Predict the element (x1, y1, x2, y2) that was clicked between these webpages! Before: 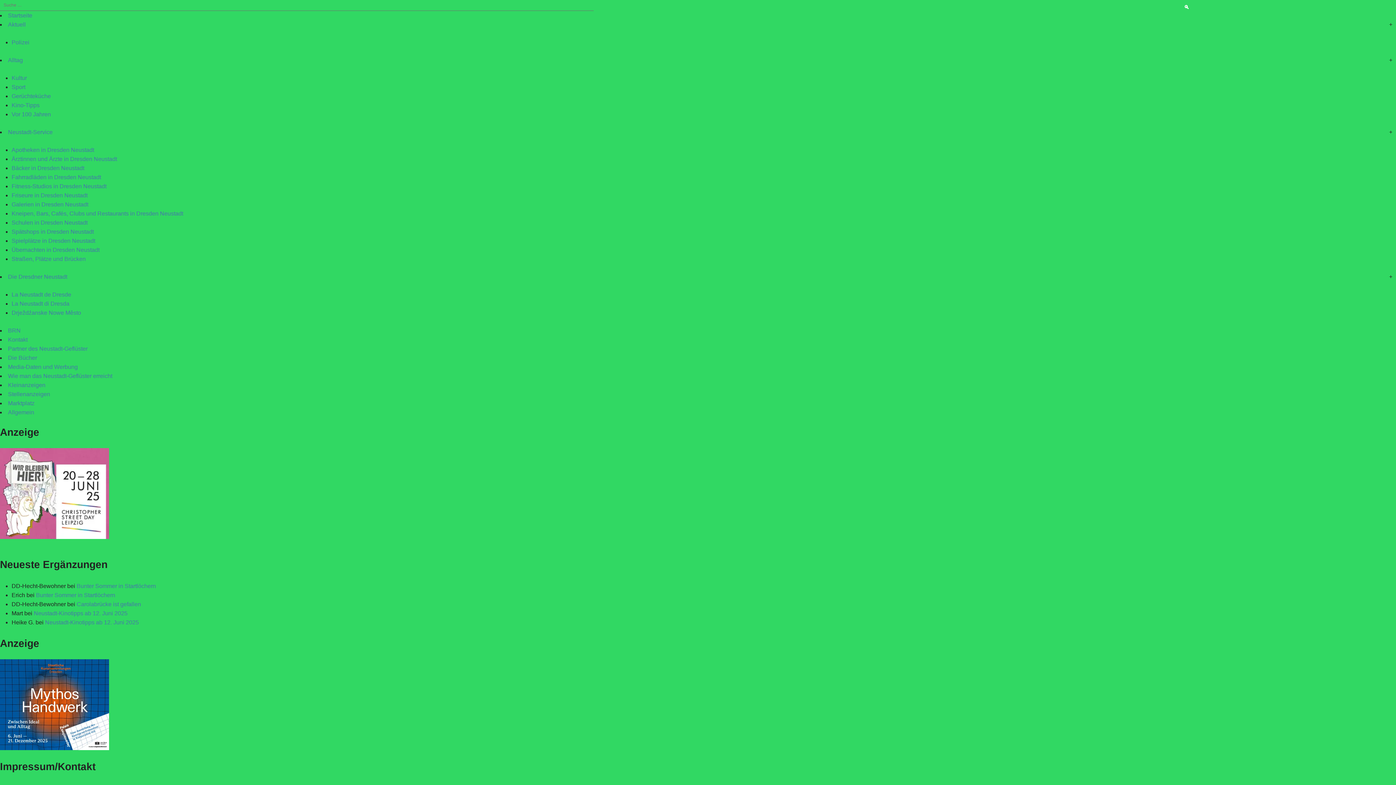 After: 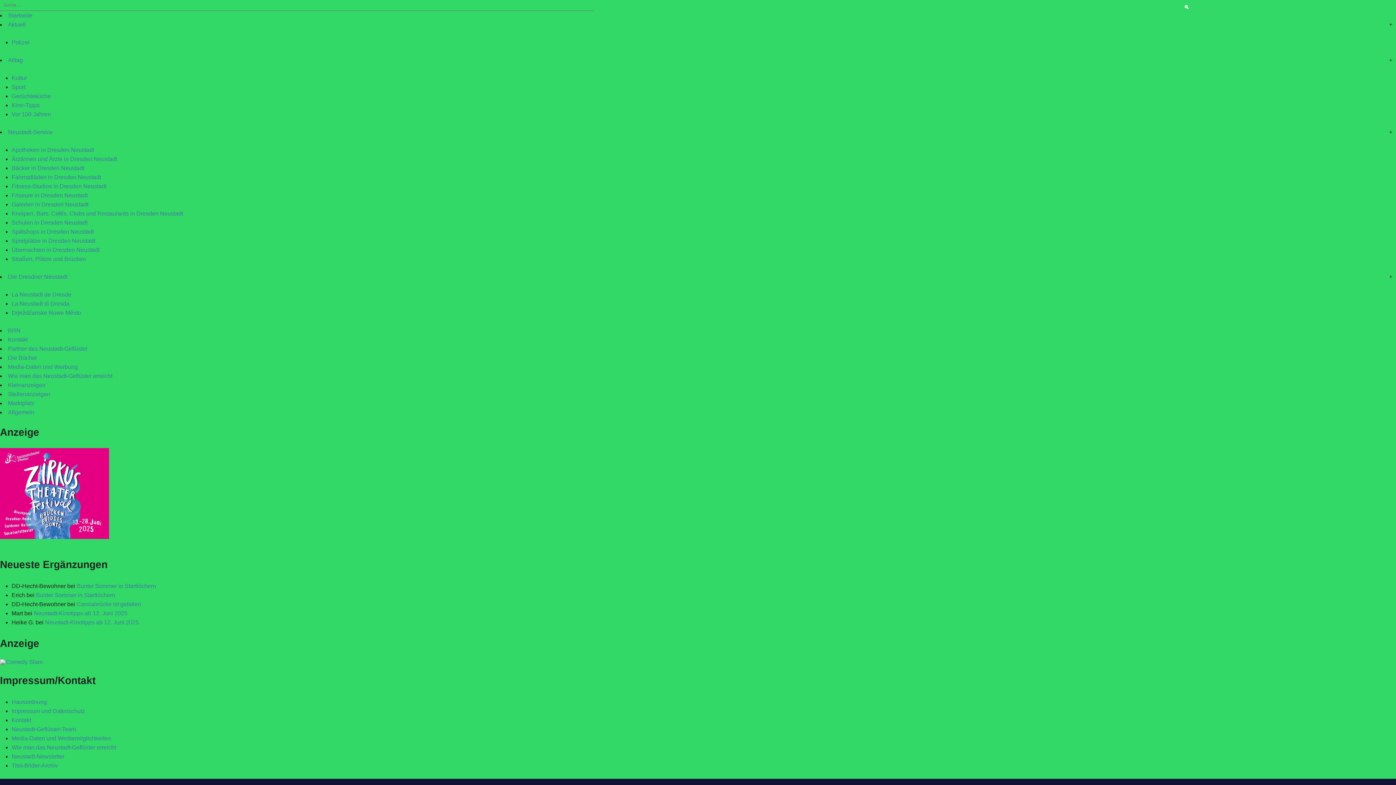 Action: bbox: (11, 201, 88, 207) label: Galerien in Dresden Neustadt